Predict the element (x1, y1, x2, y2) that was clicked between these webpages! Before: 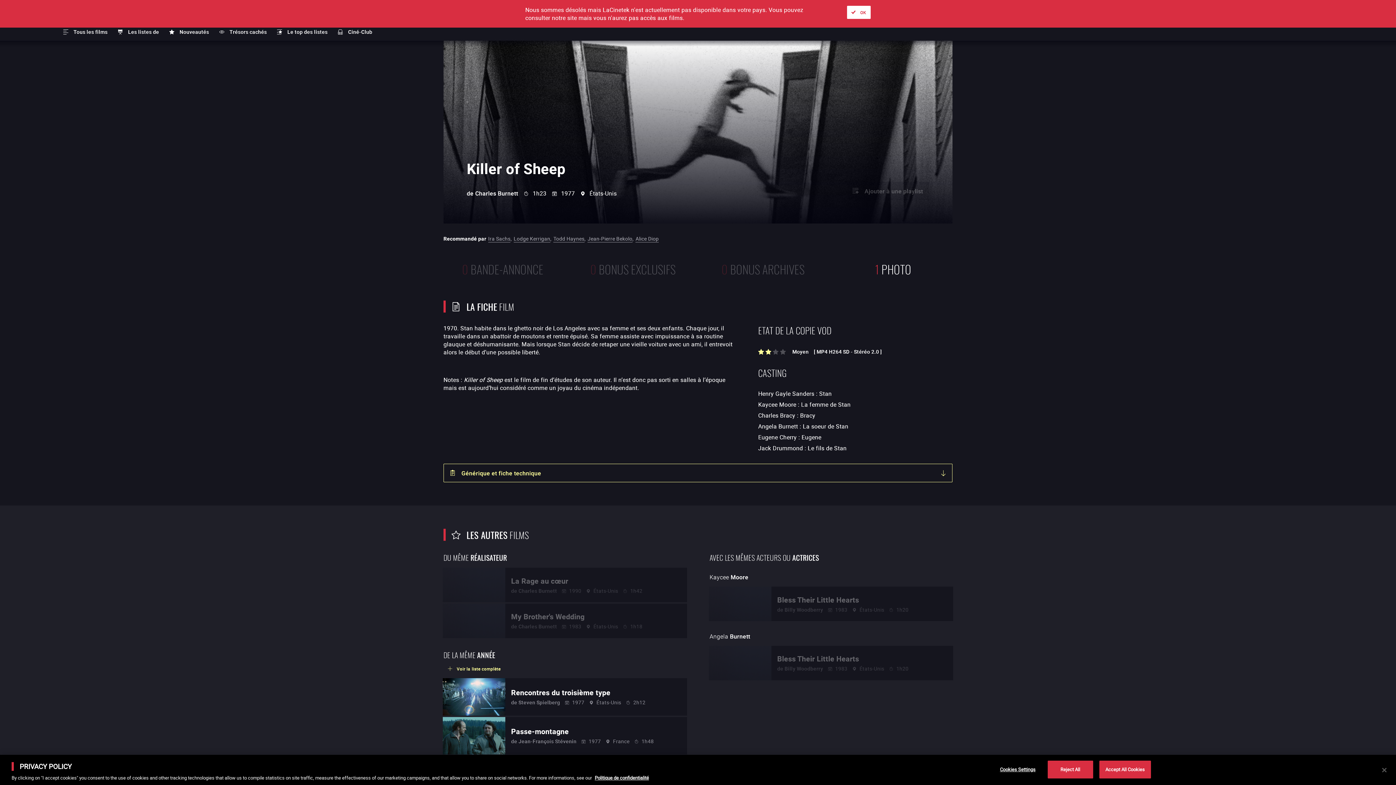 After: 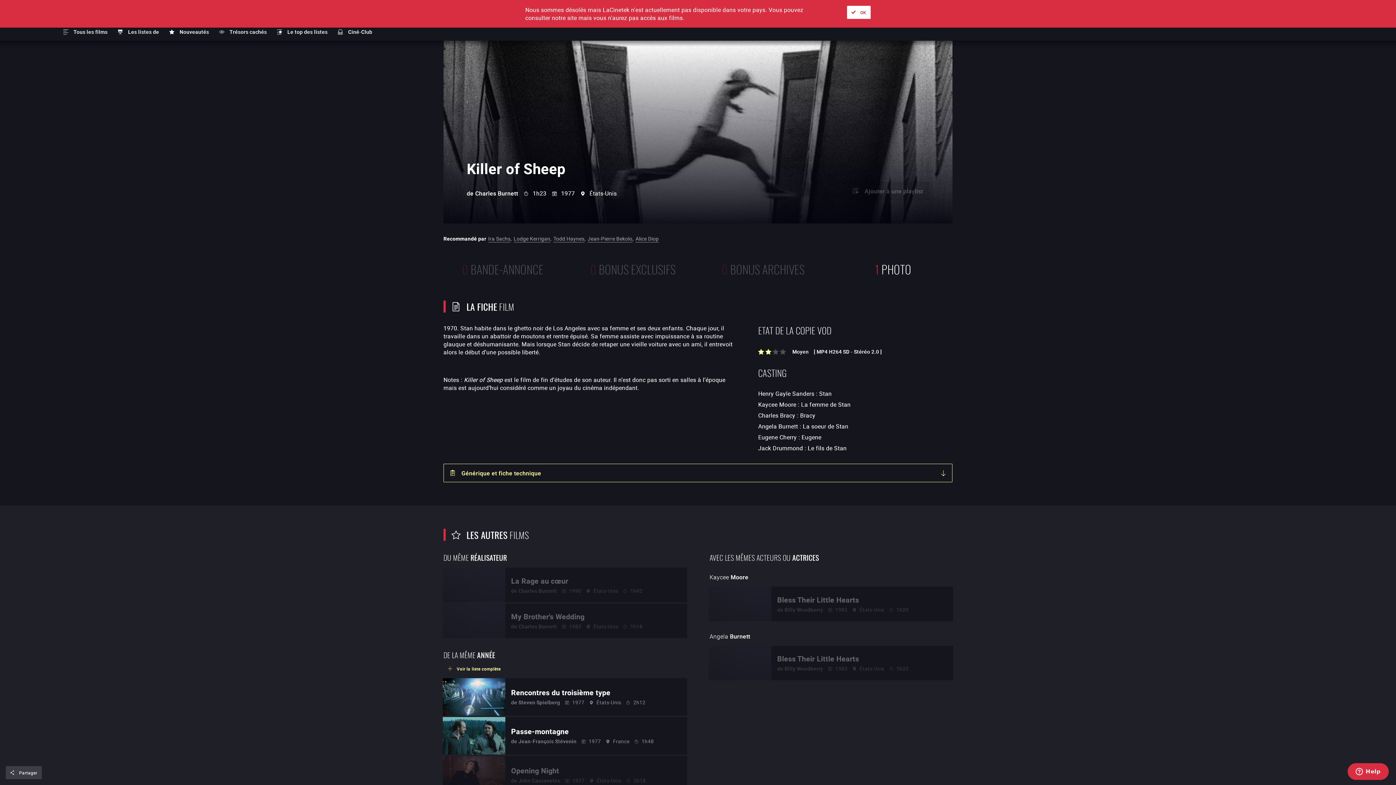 Action: label: Reject All bbox: (1047, 760, 1093, 778)